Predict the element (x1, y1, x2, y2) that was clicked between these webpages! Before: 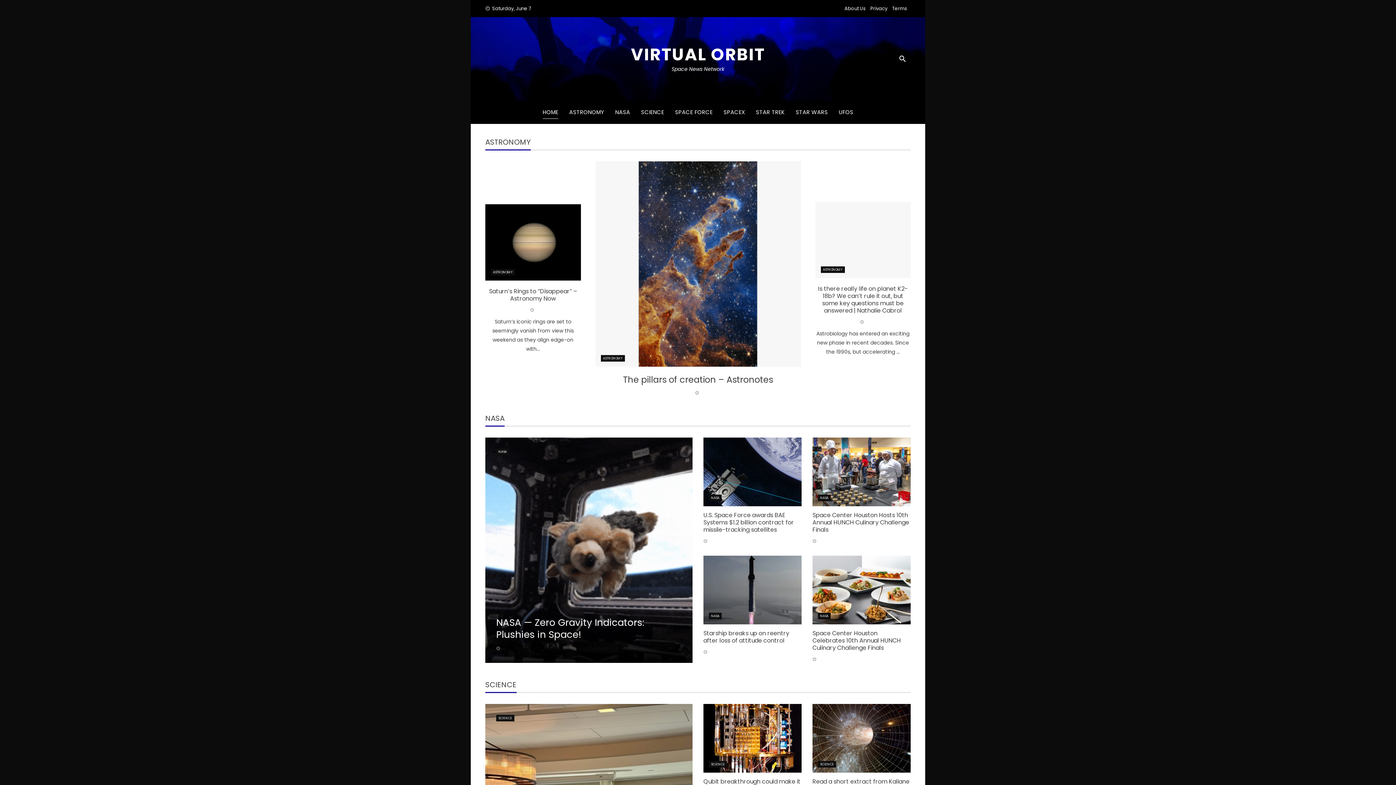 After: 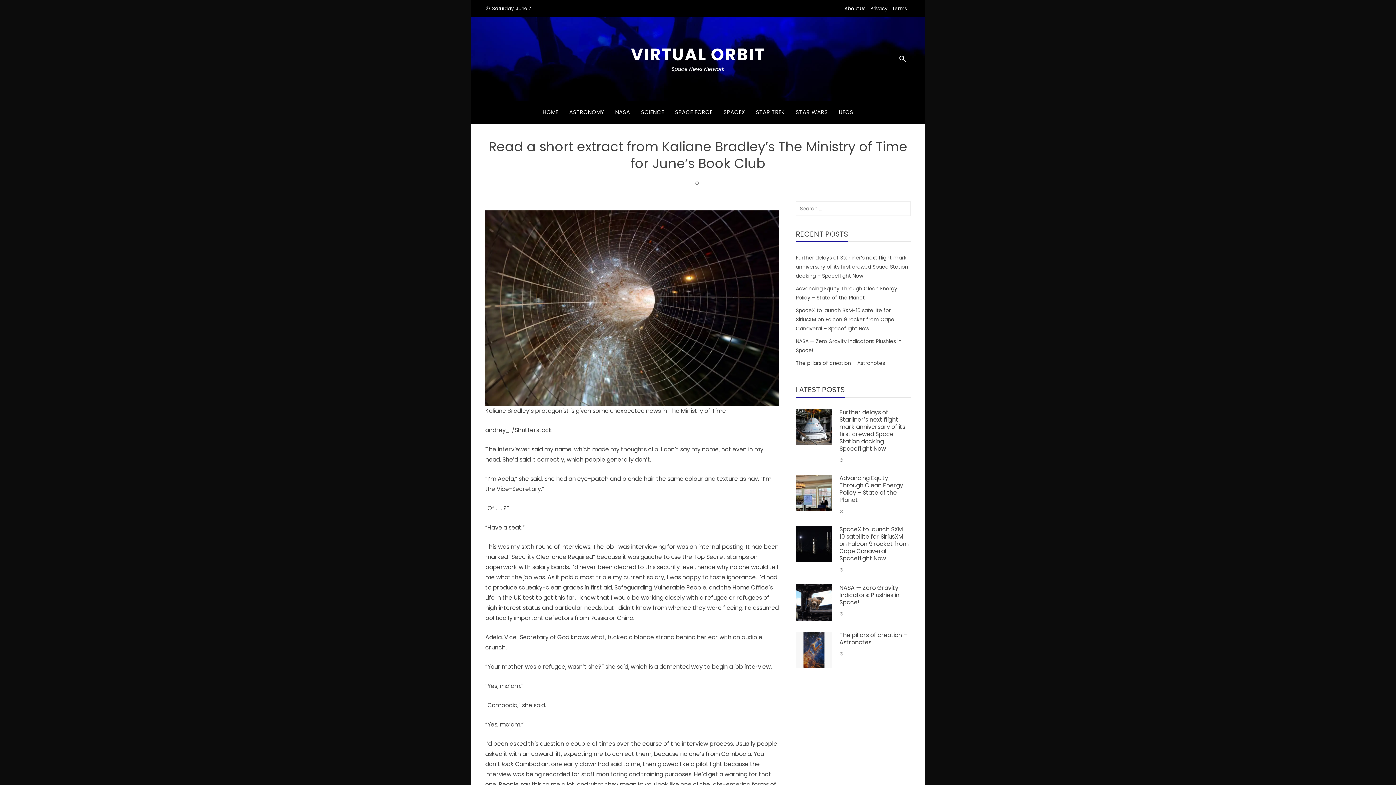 Action: bbox: (812, 704, 910, 773)